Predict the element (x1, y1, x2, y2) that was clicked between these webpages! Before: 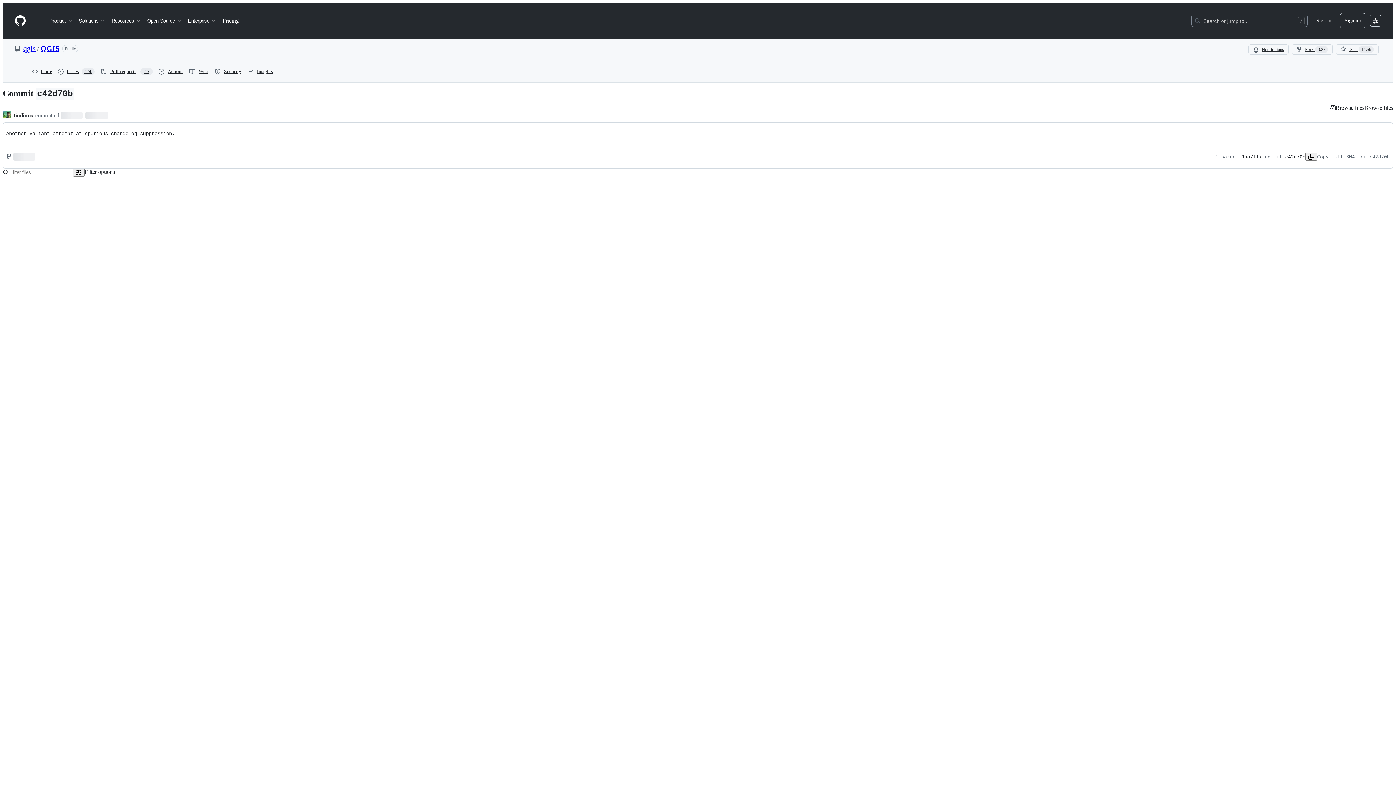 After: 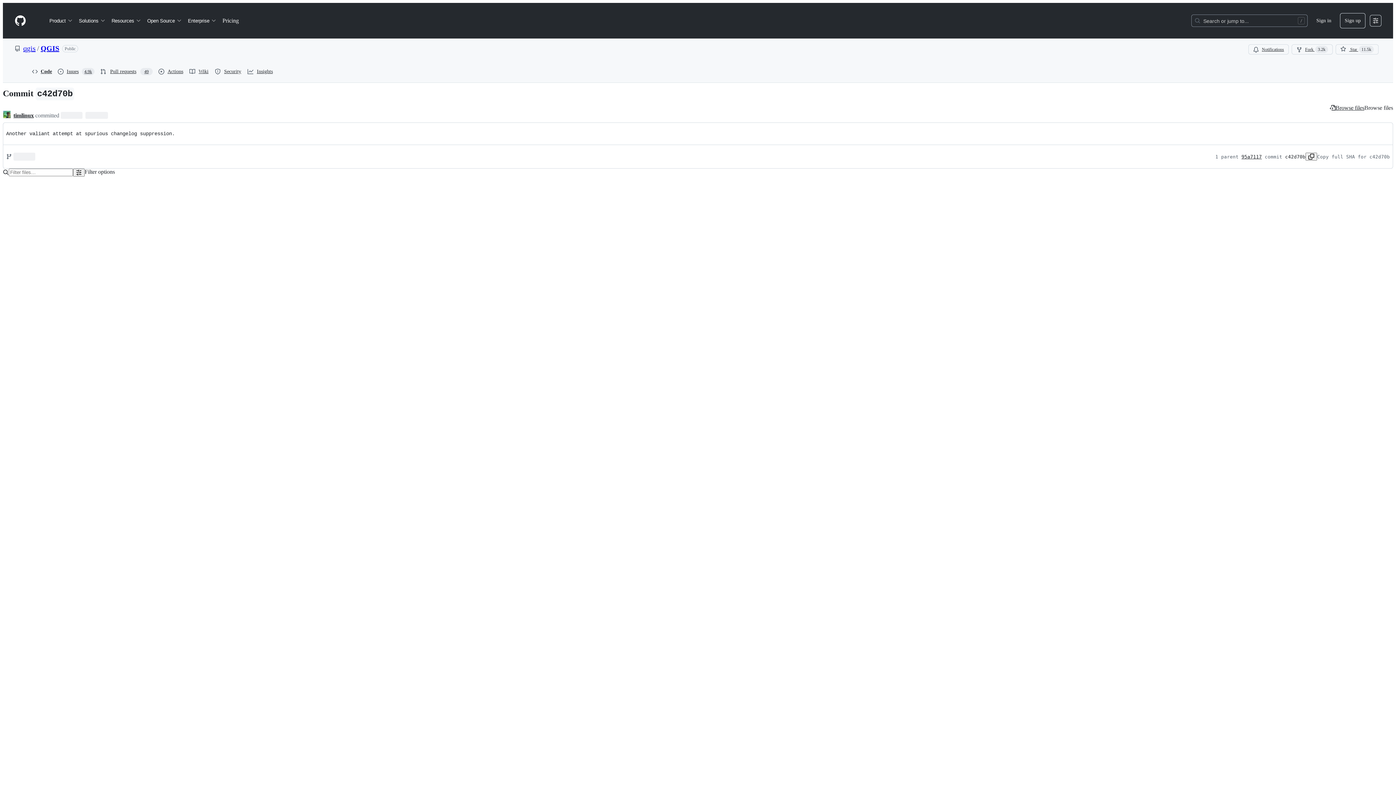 Action: label: Homepage bbox: (14, 14, 26, 26)